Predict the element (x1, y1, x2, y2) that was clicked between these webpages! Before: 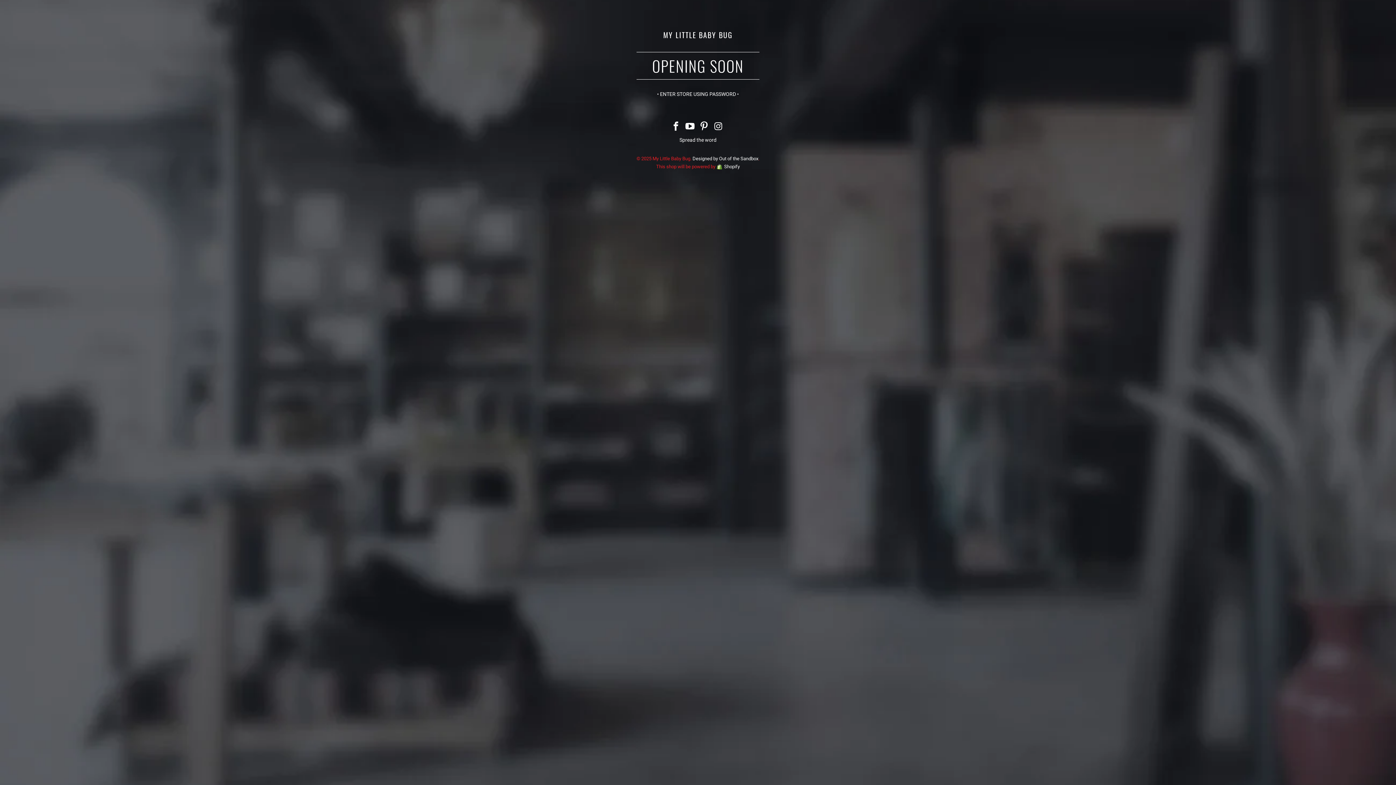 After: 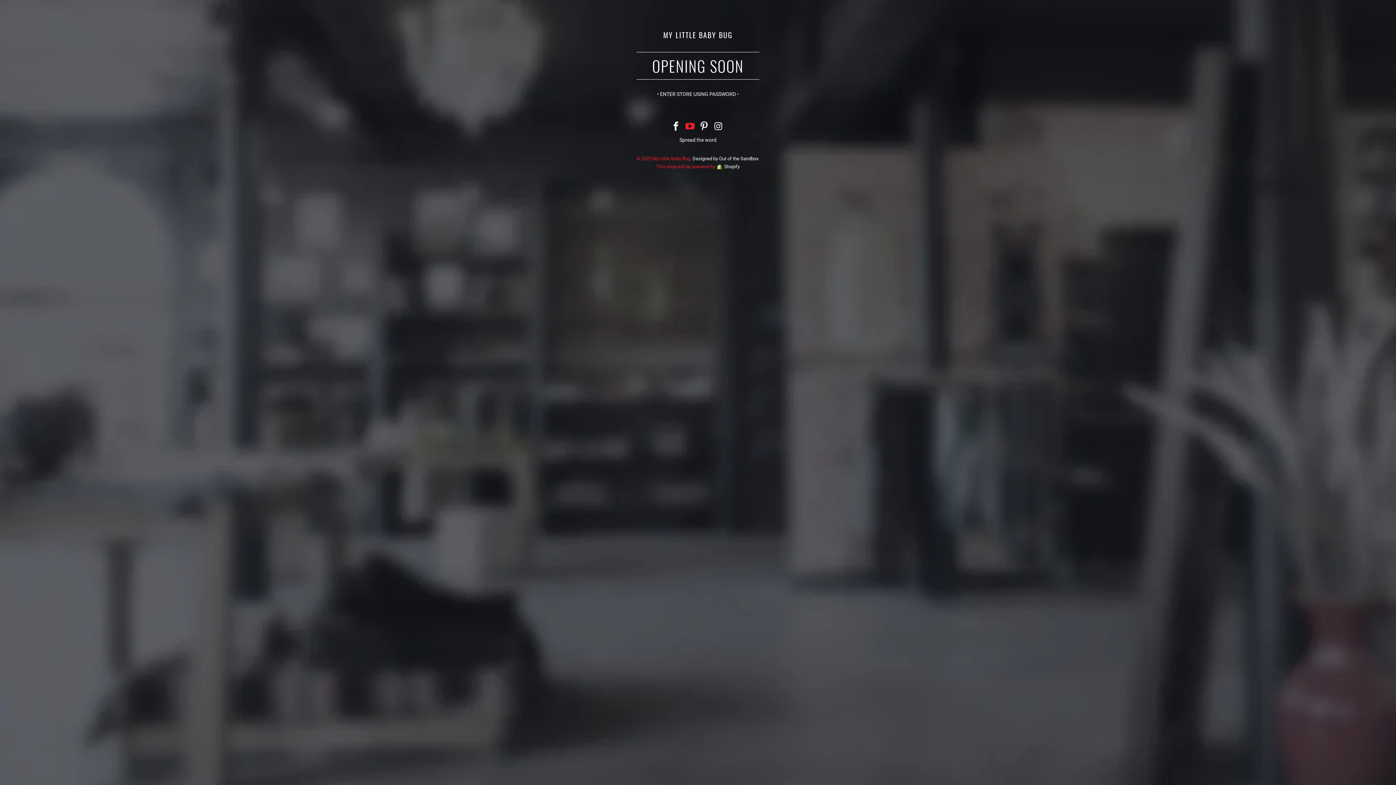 Action: bbox: (684, 121, 696, 132)